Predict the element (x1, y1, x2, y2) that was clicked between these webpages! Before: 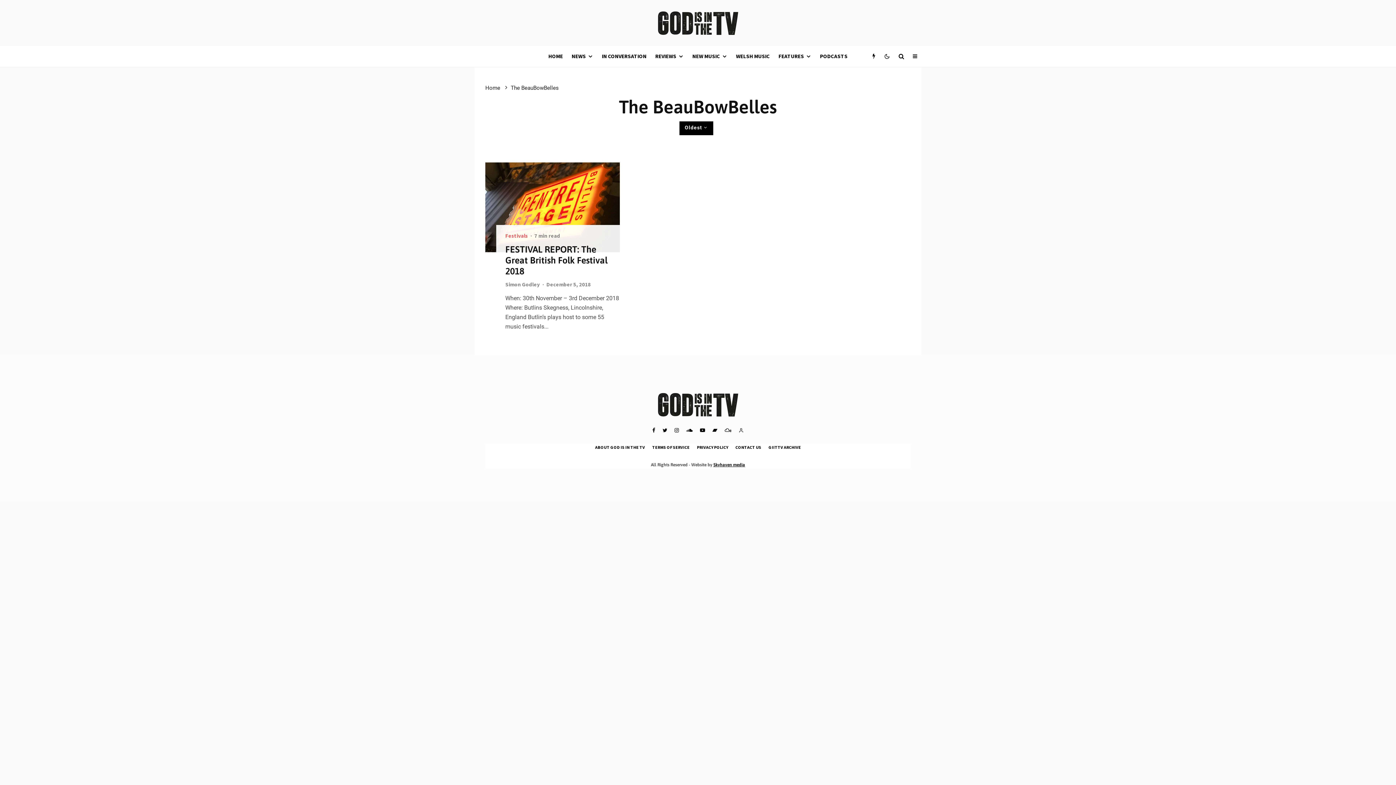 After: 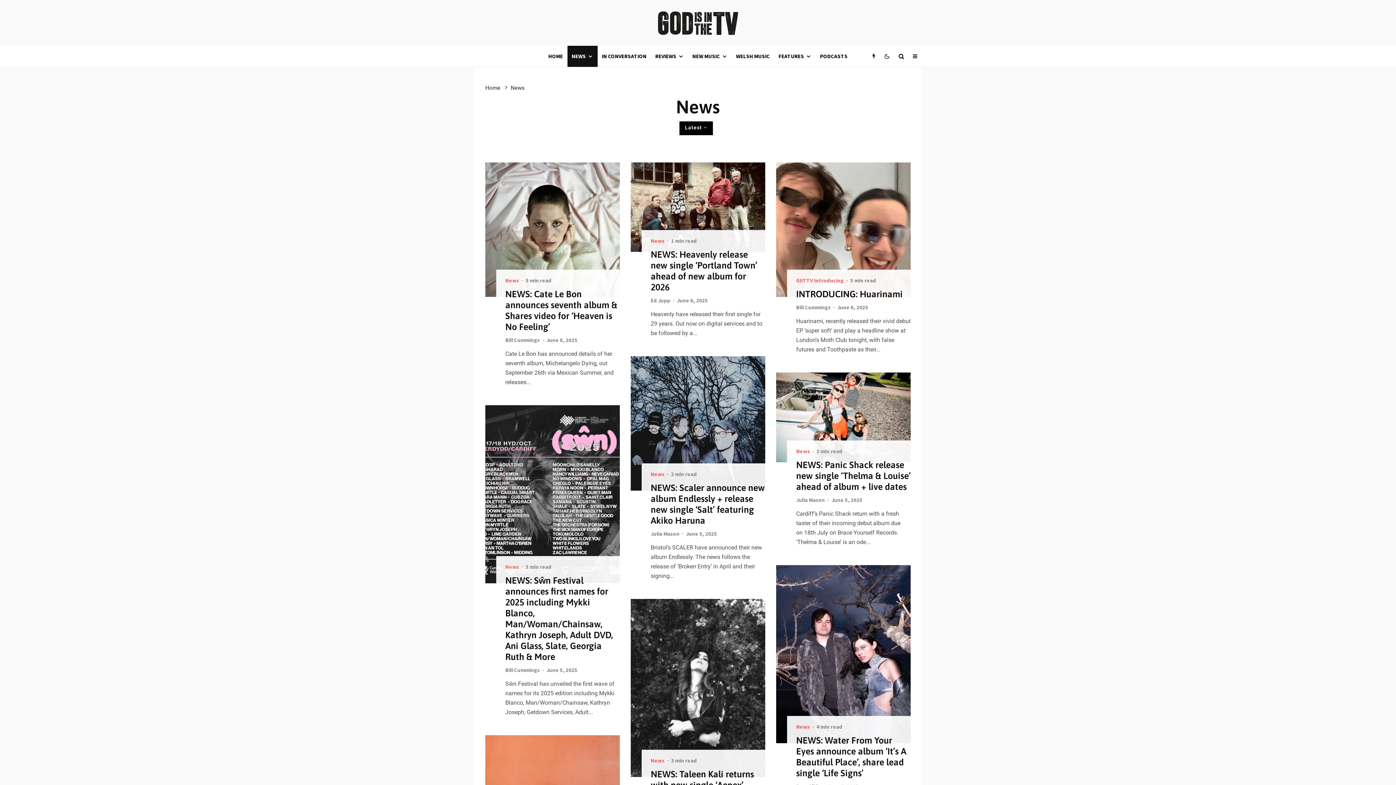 Action: label: NEWS bbox: (567, 45, 597, 66)